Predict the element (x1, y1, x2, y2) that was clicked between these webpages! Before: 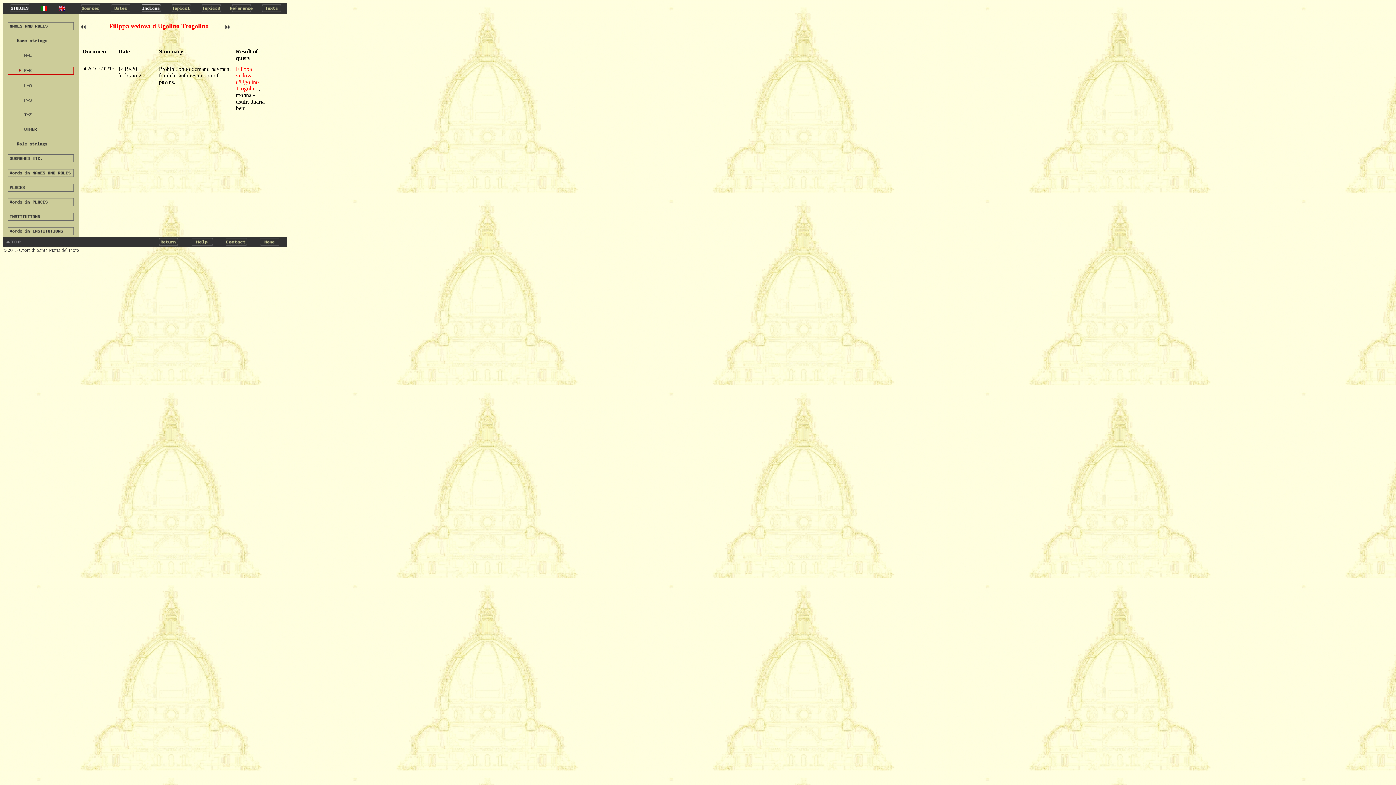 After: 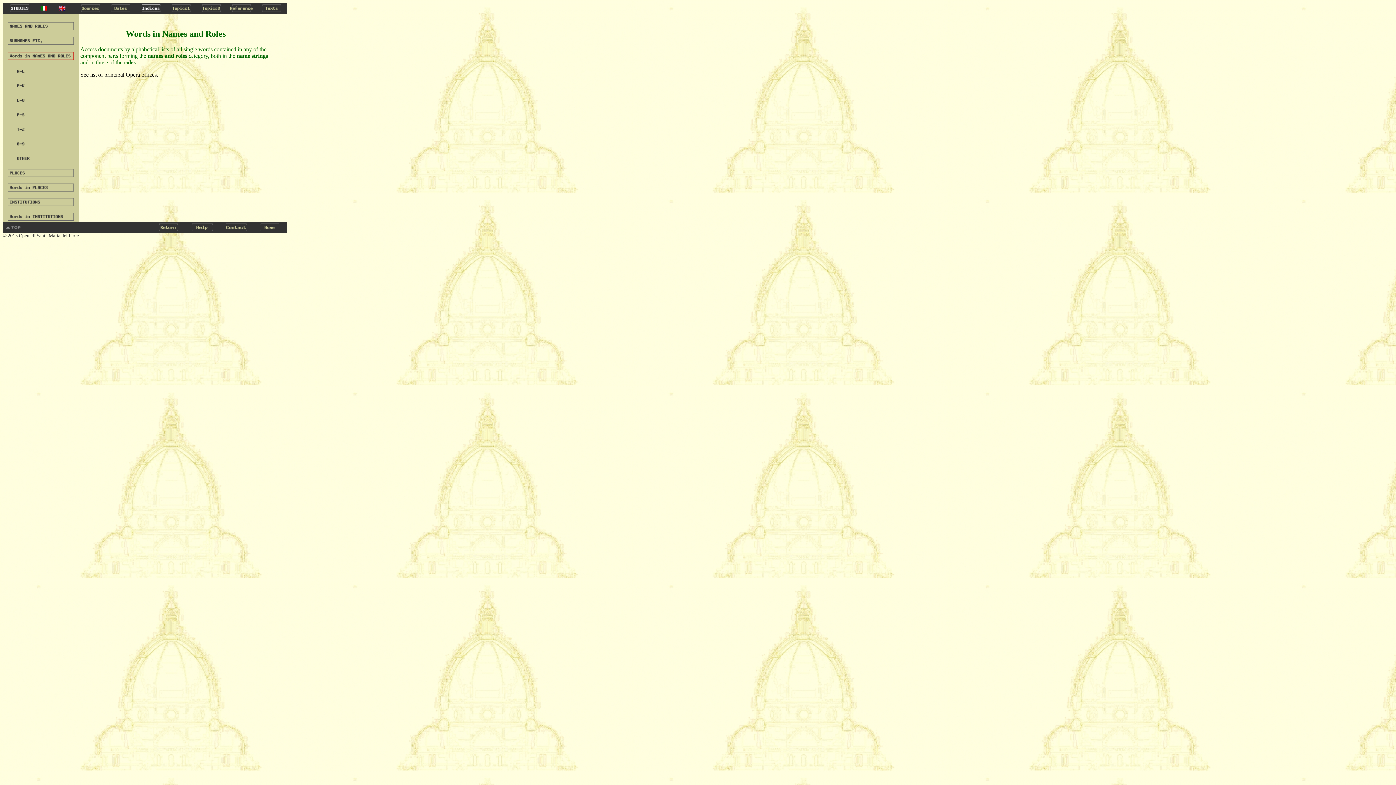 Action: bbox: (7, 172, 73, 178) label: 
